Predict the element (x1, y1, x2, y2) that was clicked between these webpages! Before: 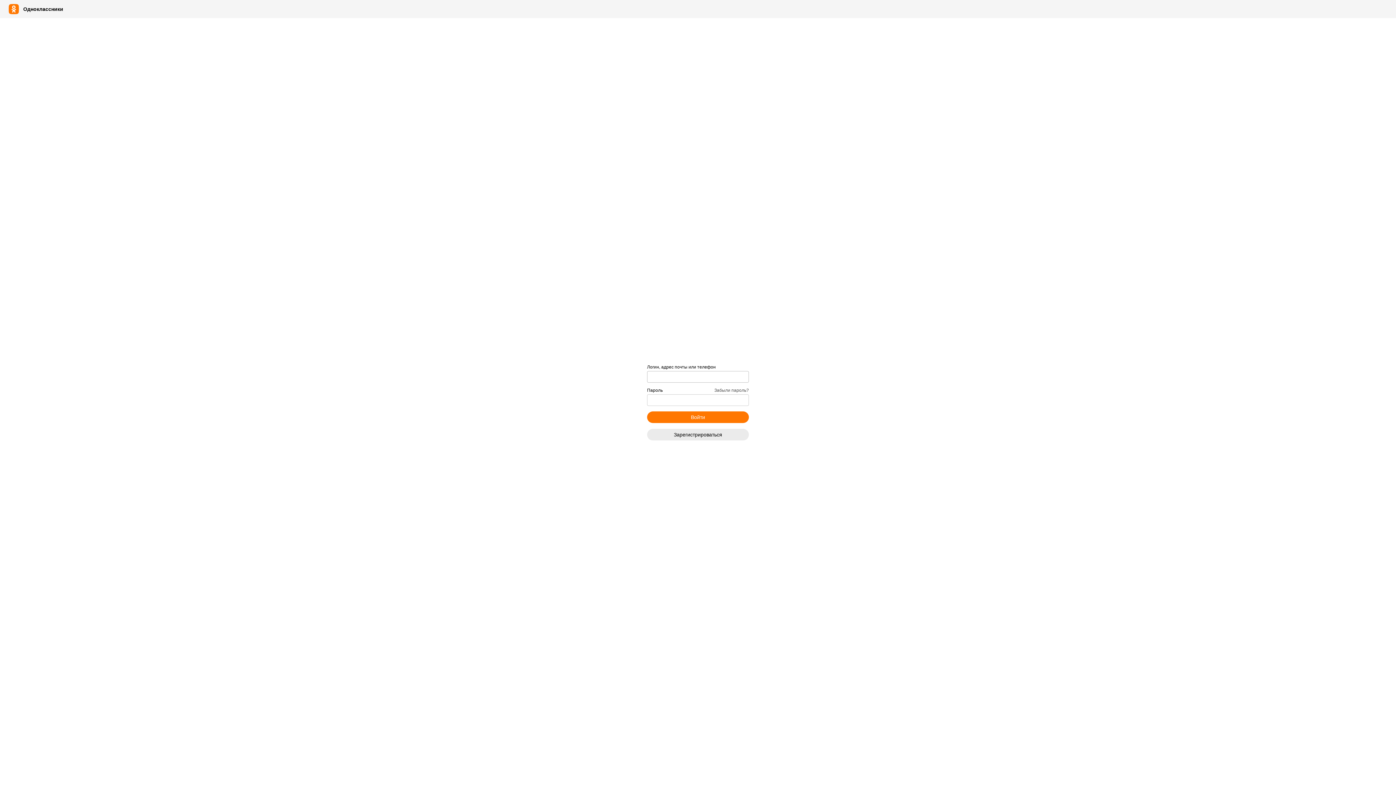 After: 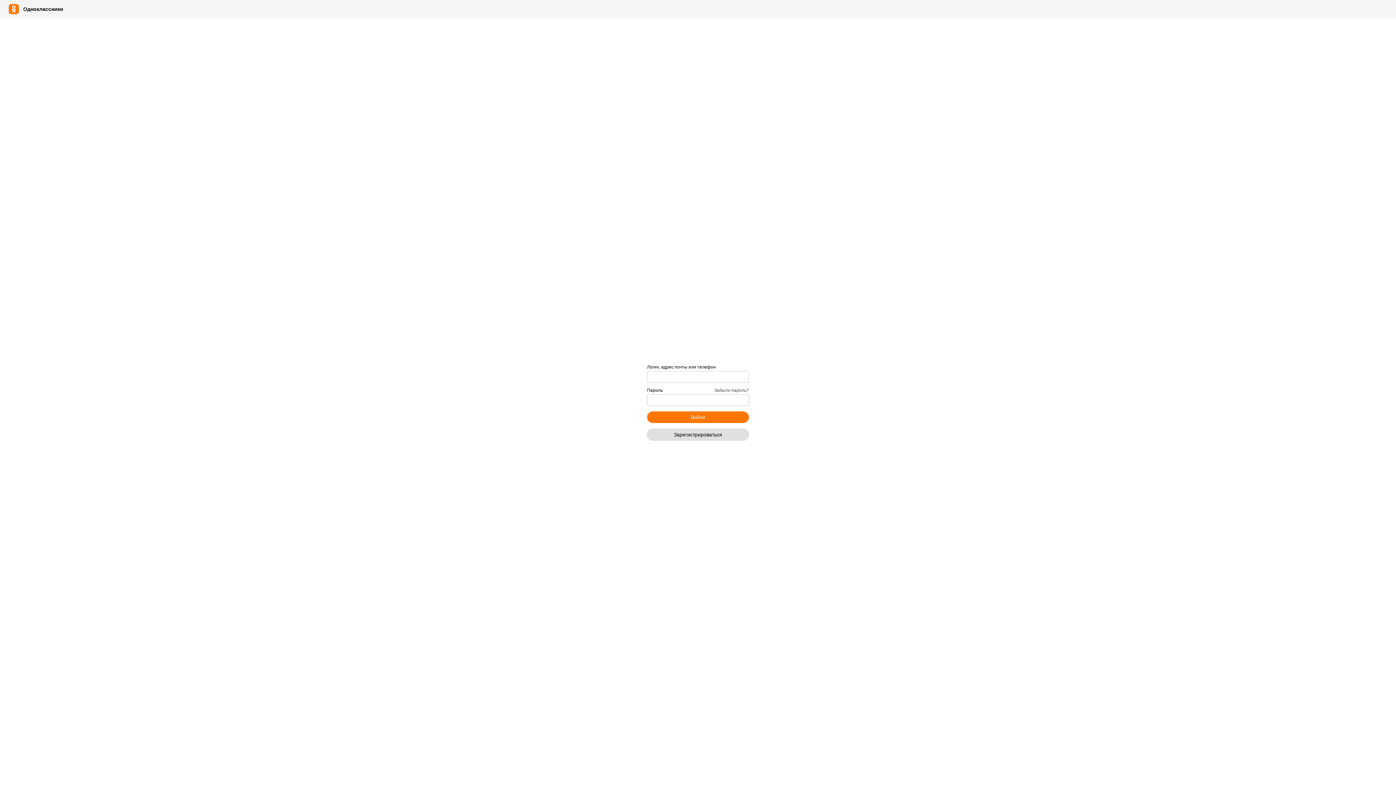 Action: label: Зарегистрироваться bbox: (647, 428, 749, 440)